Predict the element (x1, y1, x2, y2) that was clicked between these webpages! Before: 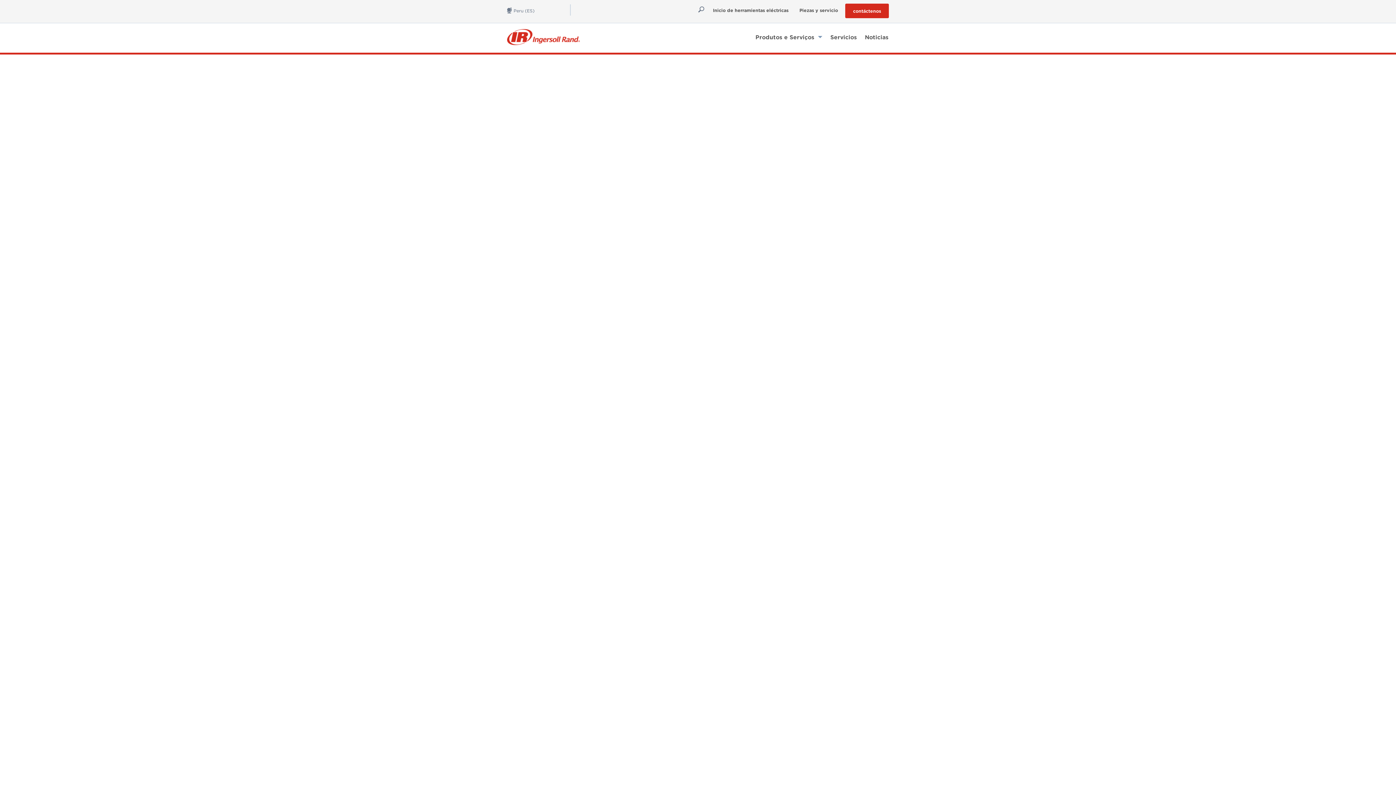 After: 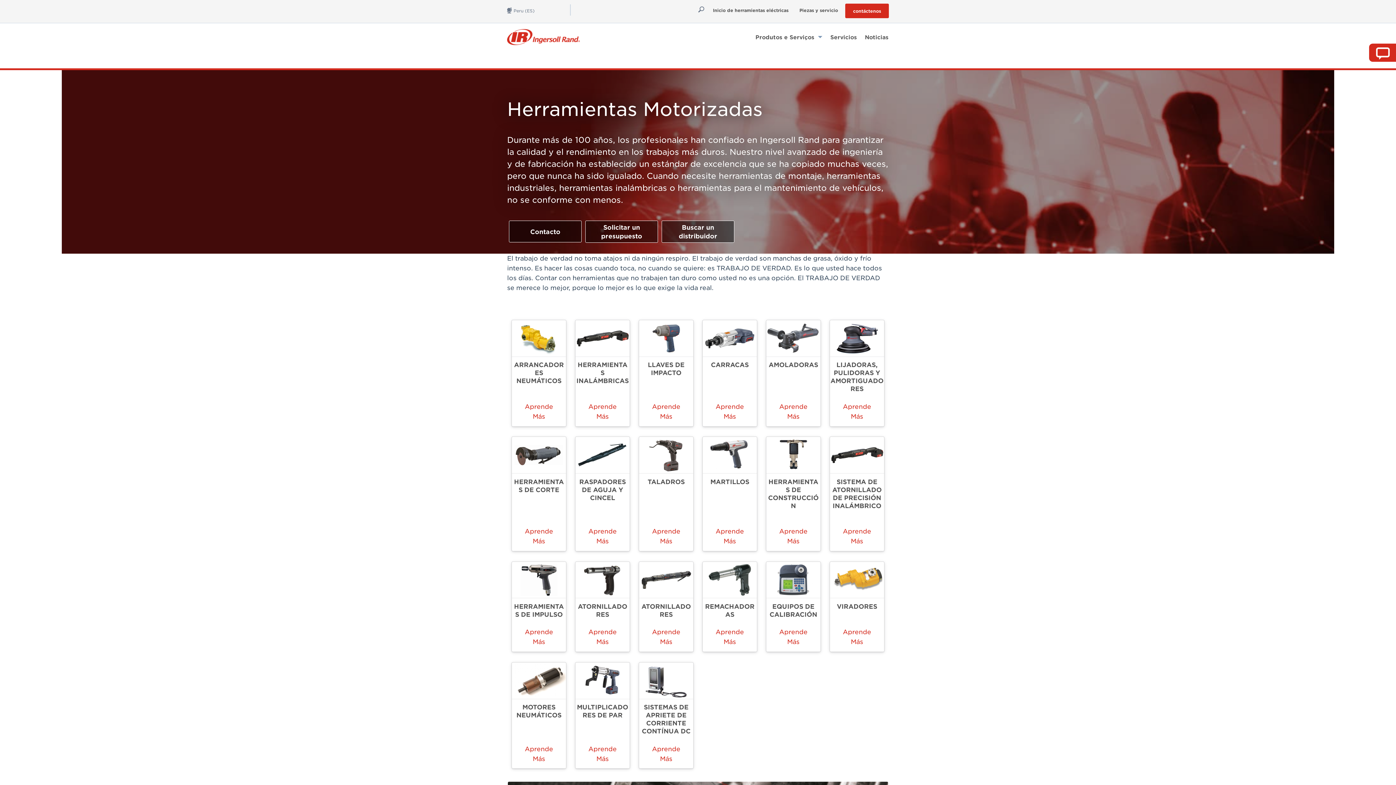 Action: bbox: (718, 3, 797, 17) label: Inicio de herramientas eléctricas